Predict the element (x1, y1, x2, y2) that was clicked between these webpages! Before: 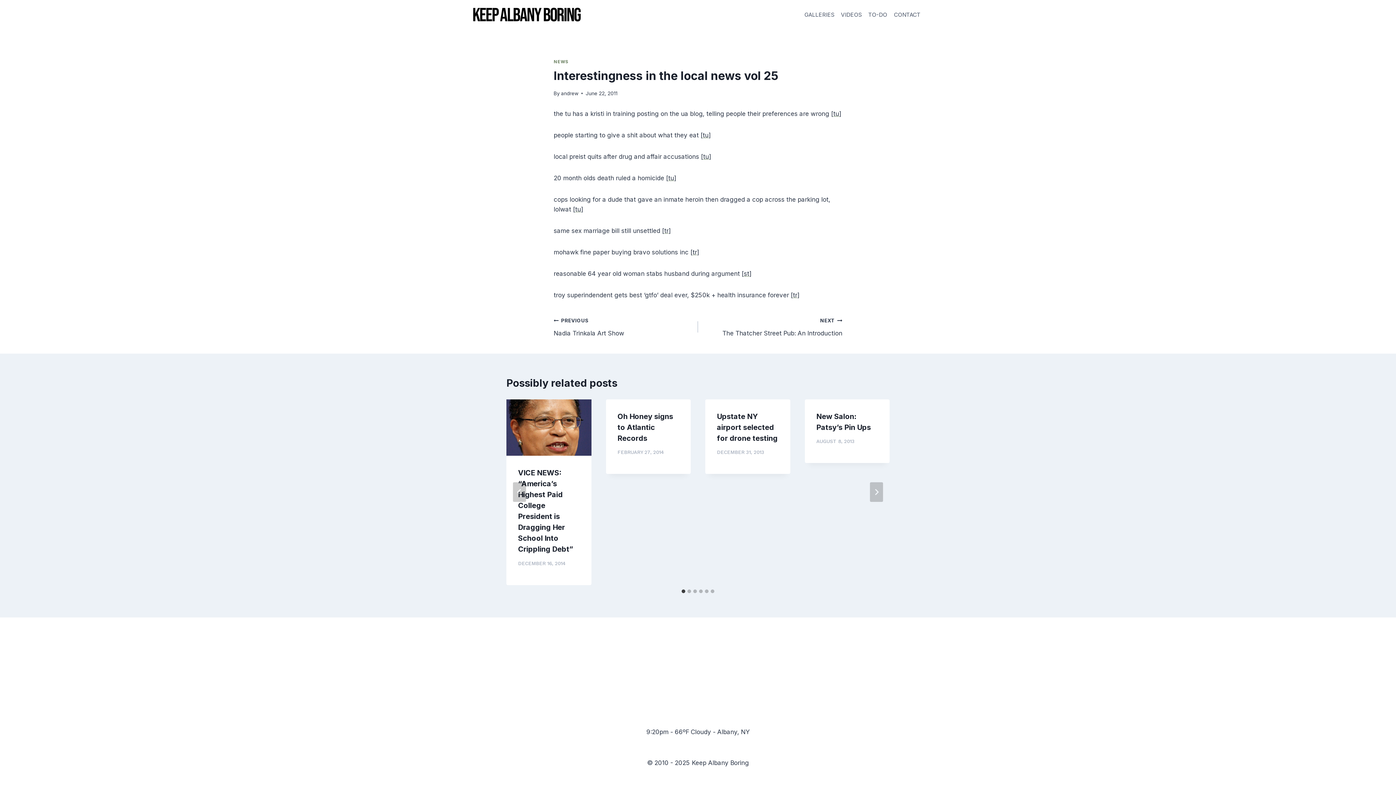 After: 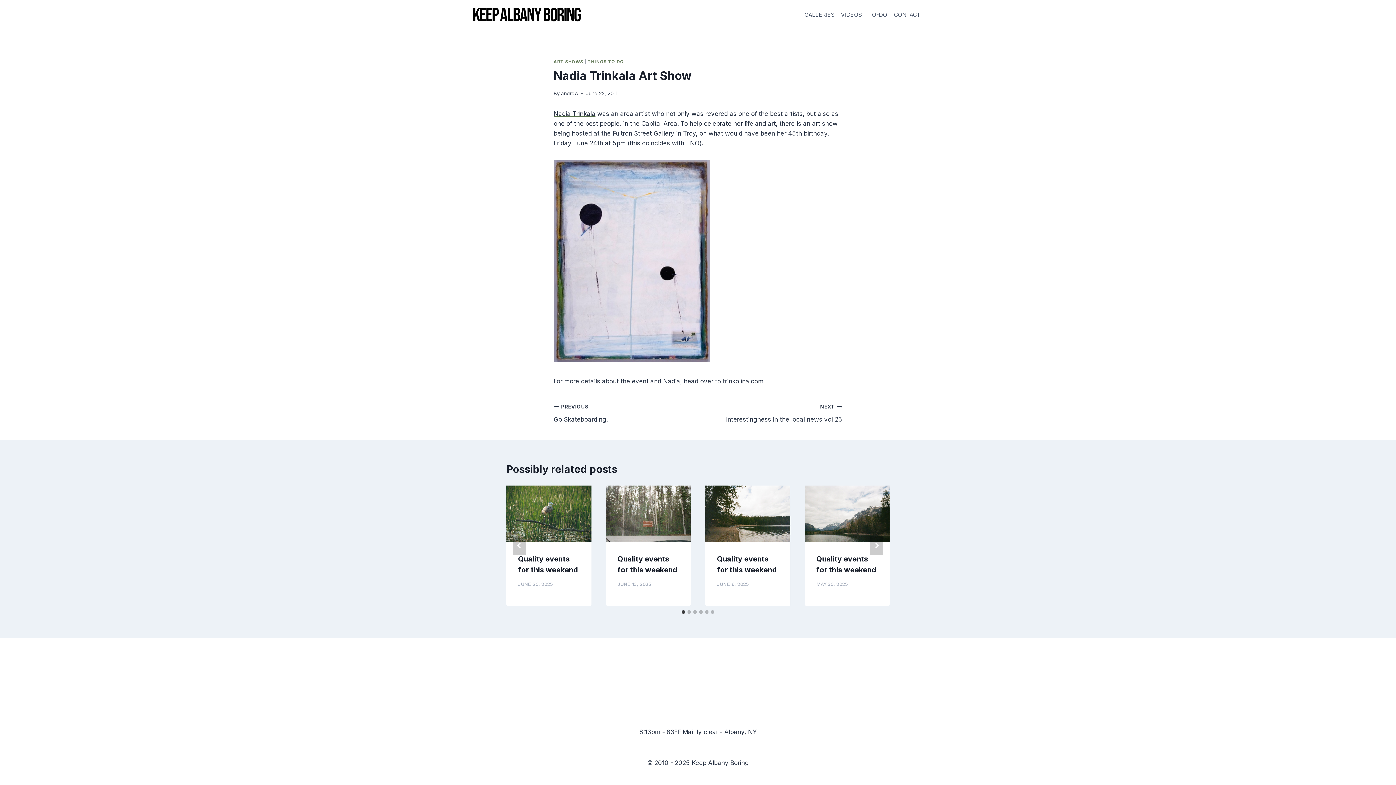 Action: bbox: (553, 315, 698, 338) label: PREVIOUS
Nadia Trinkala Art Show